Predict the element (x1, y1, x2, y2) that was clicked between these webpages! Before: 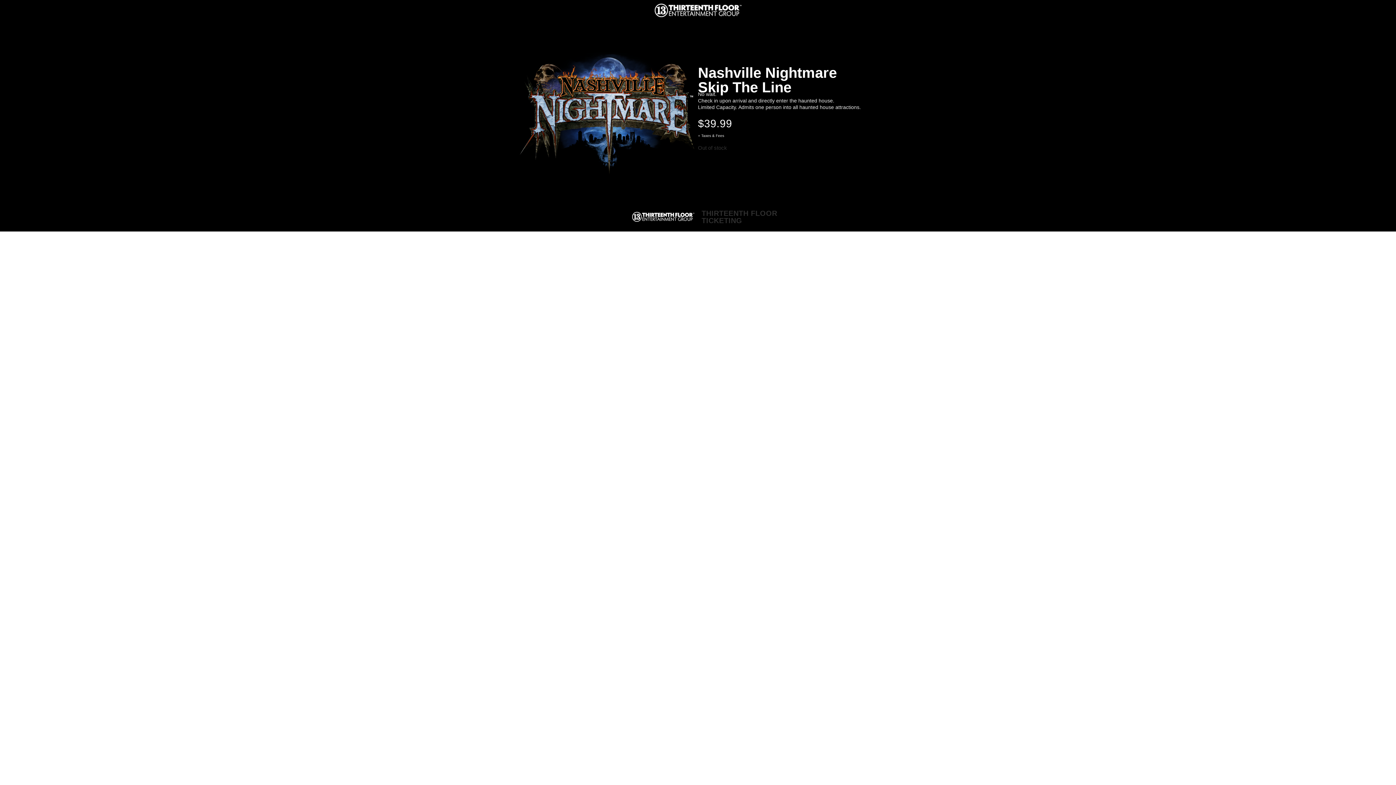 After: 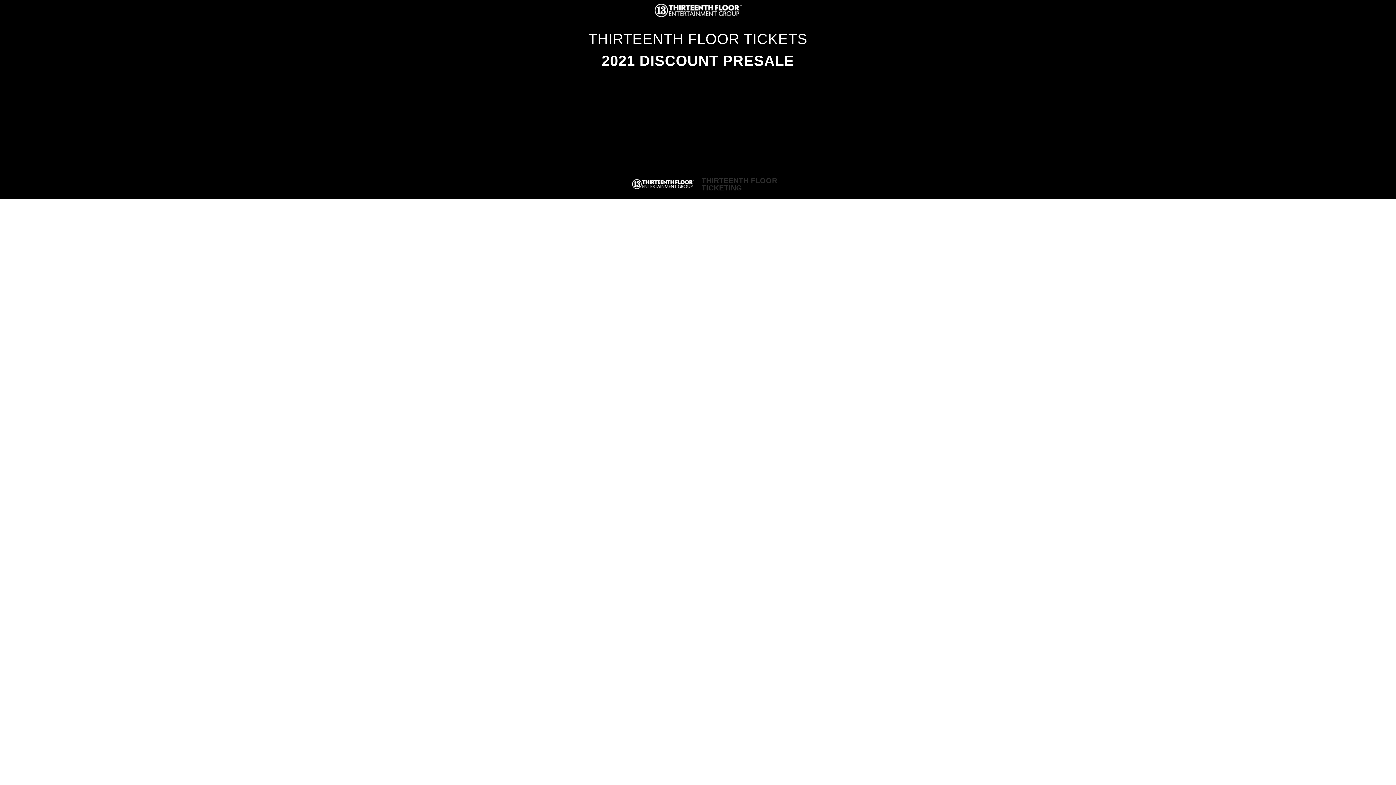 Action: bbox: (654, 3, 741, 16)